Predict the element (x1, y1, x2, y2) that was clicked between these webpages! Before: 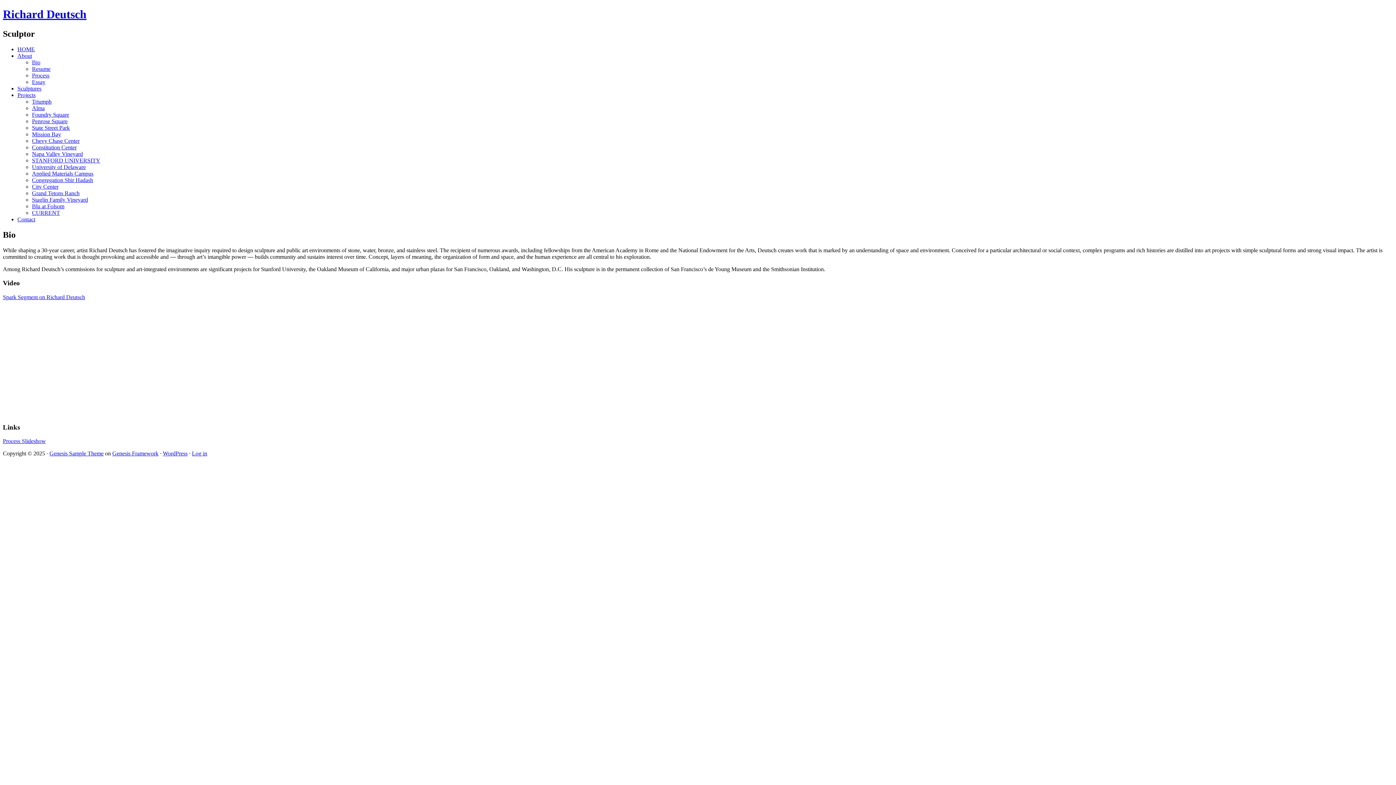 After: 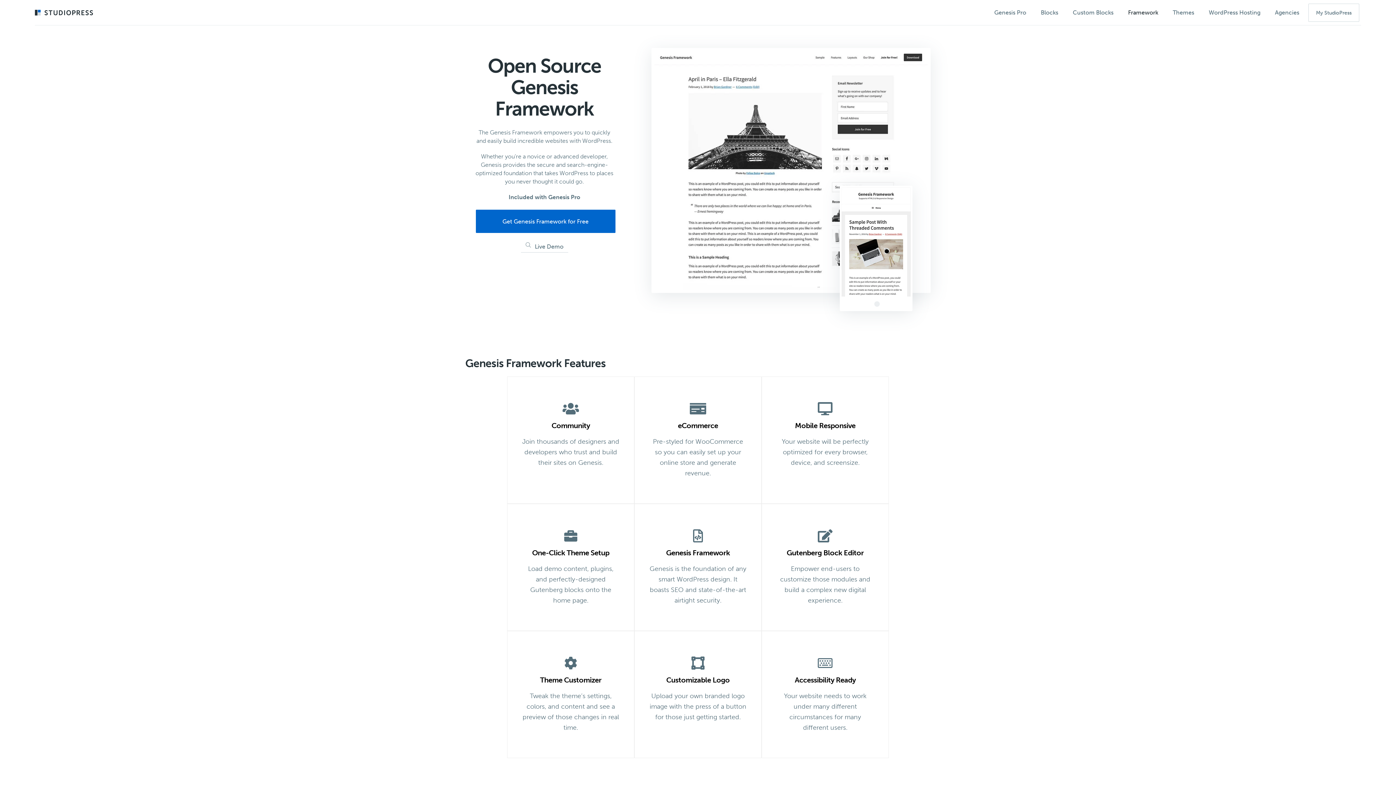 Action: bbox: (49, 450, 103, 456) label: Genesis Sample Theme